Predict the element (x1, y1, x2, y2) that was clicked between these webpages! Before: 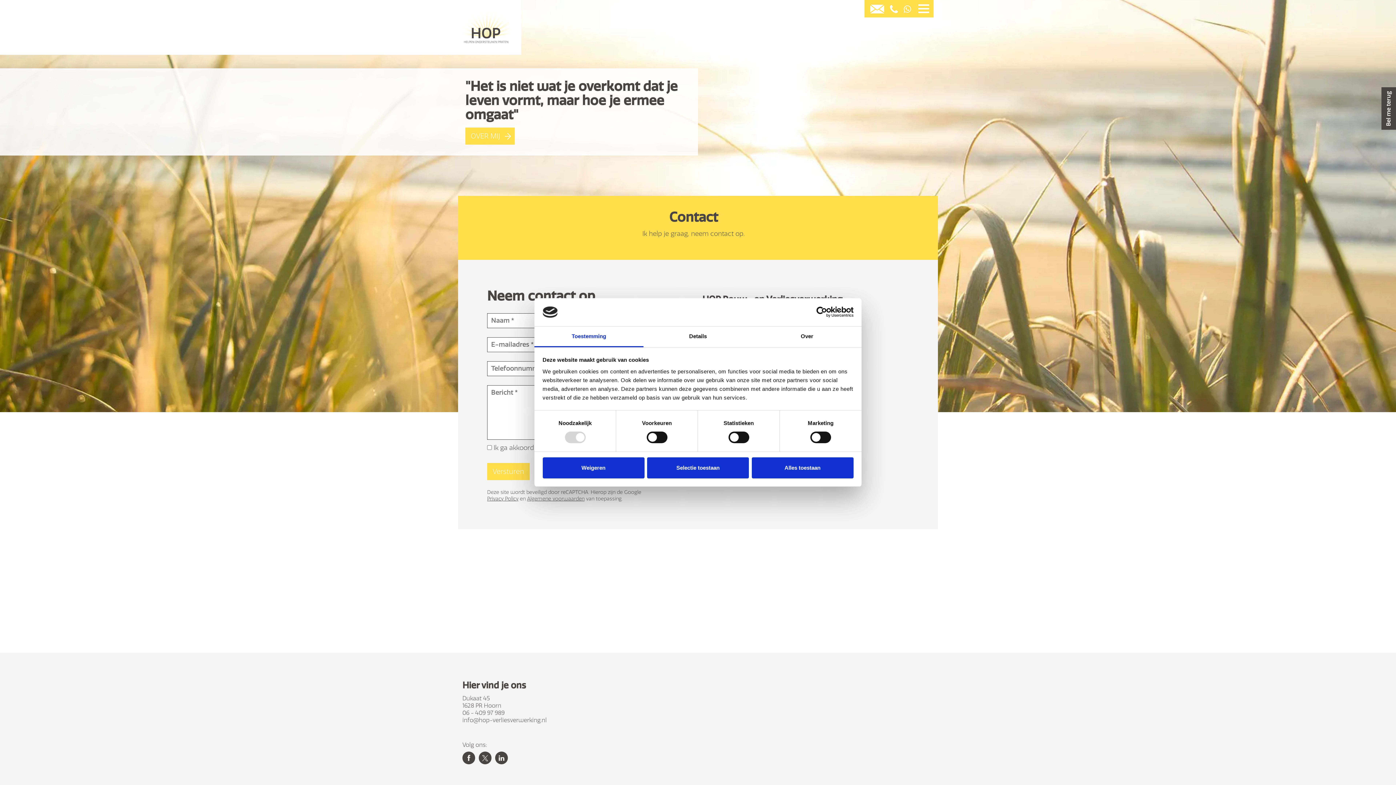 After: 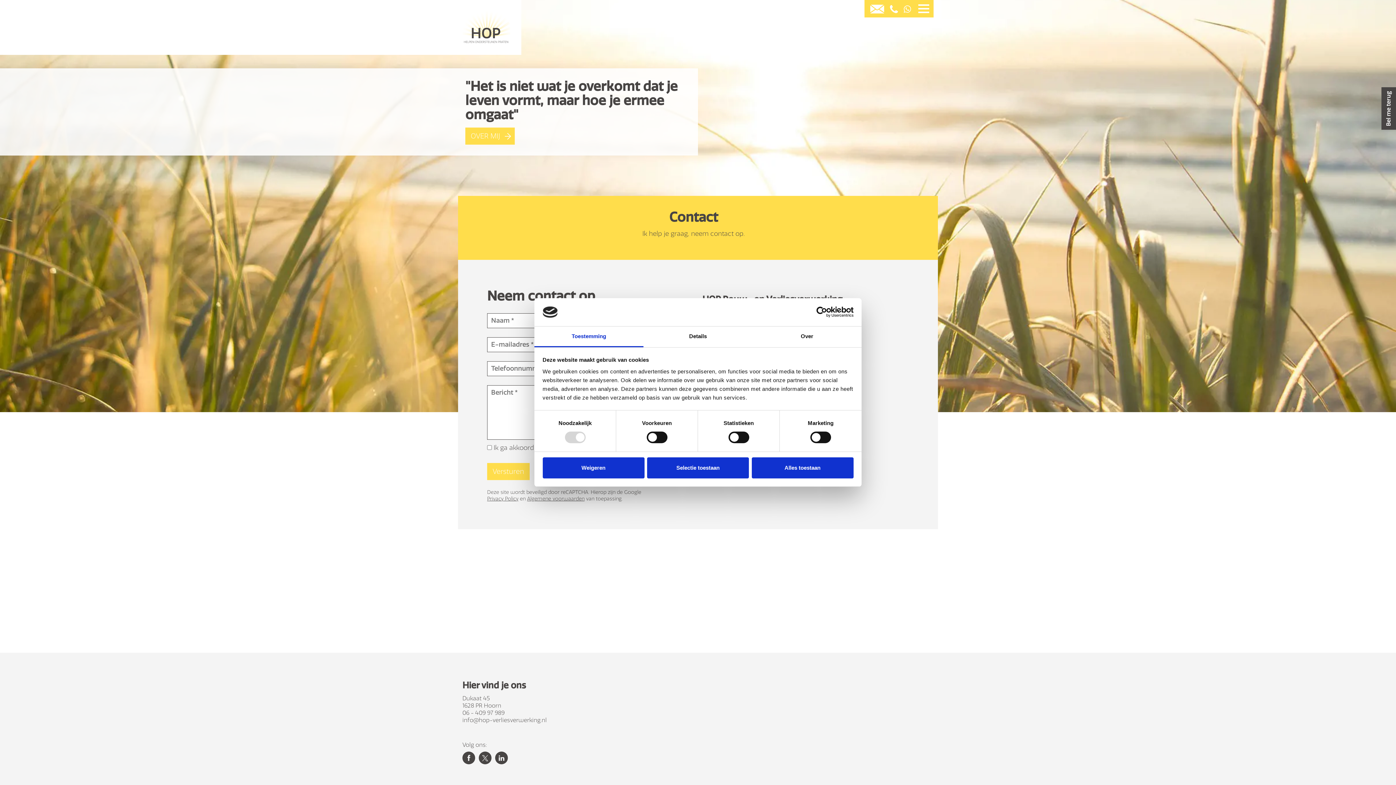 Action: bbox: (870, 5, 884, 12)